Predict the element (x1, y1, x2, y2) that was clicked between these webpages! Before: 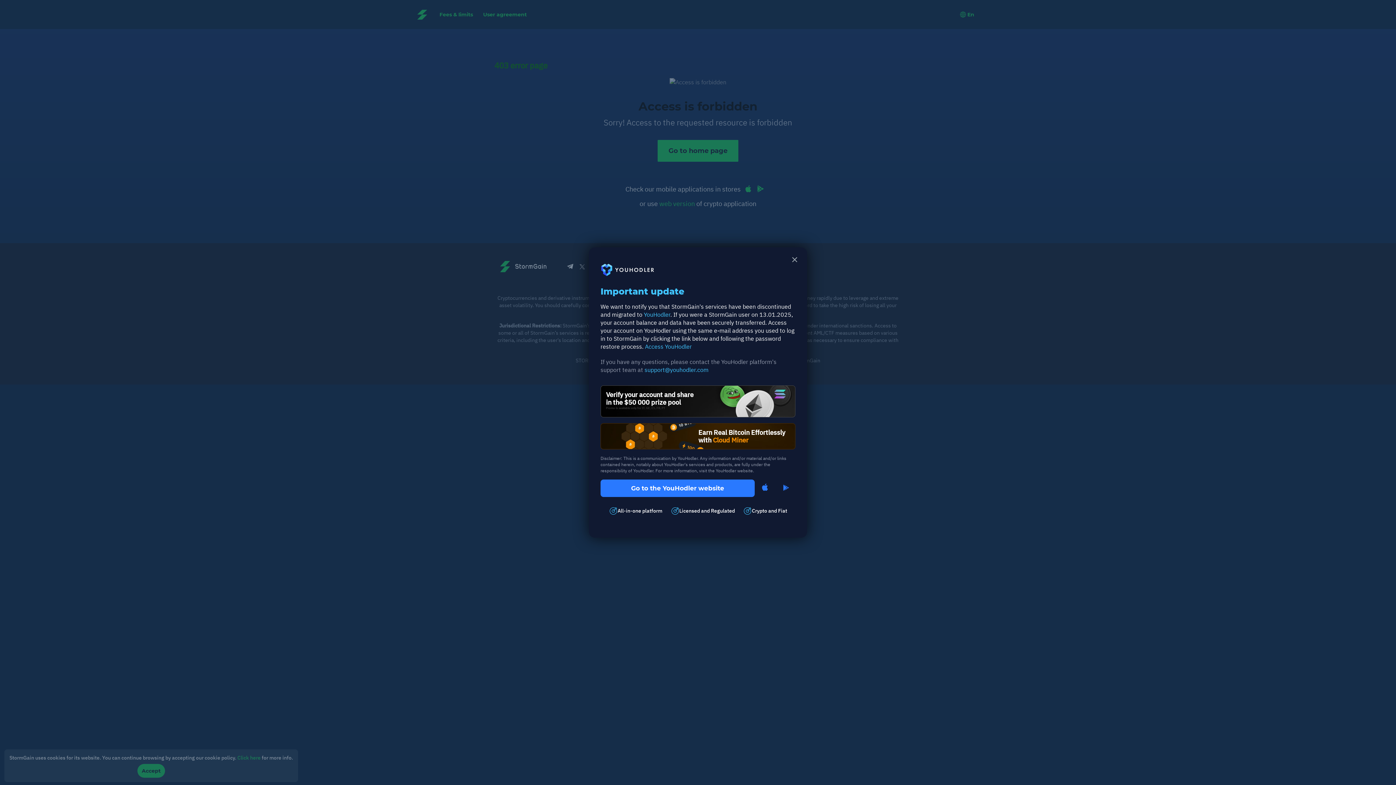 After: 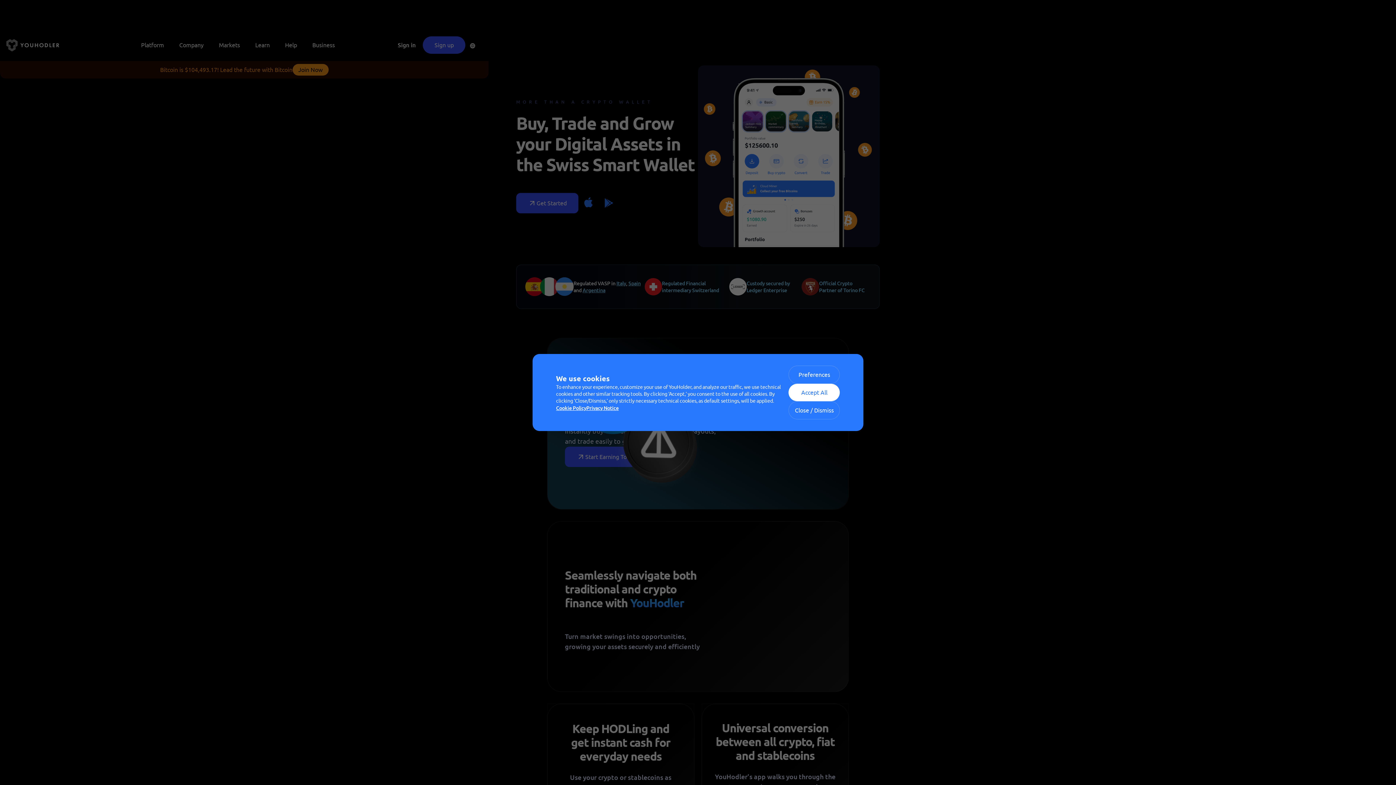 Action: bbox: (775, 479, 795, 496)